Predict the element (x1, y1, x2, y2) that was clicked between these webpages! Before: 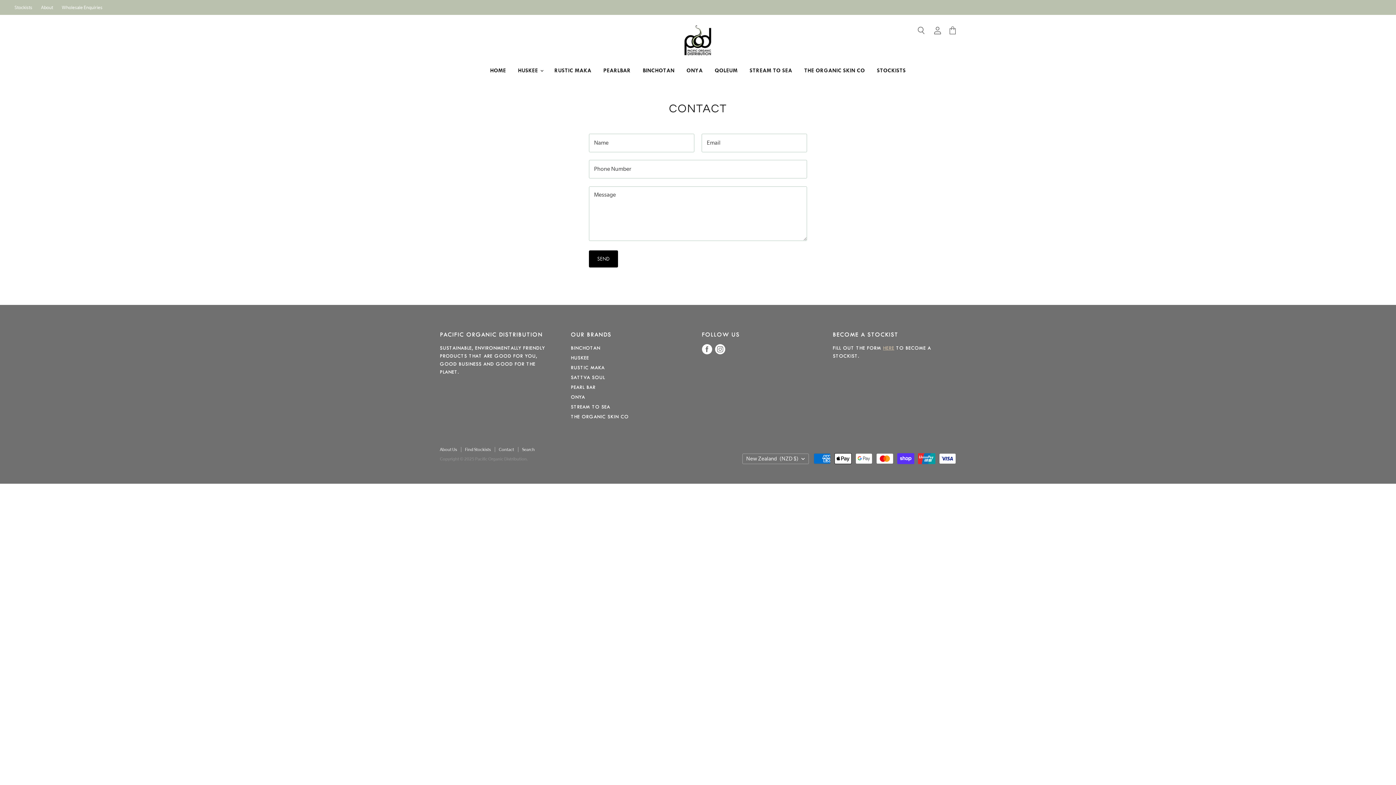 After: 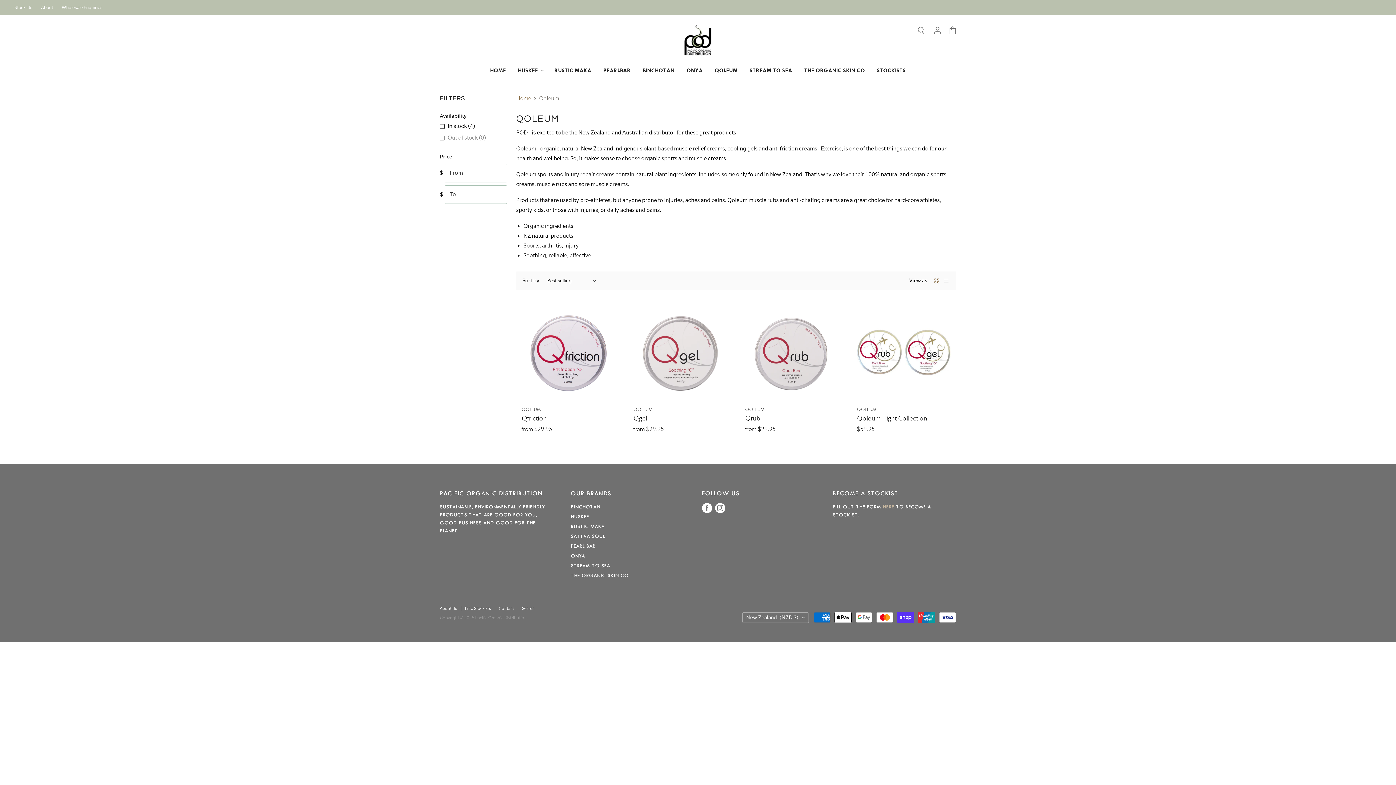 Action: bbox: (709, 62, 743, 78) label: QOLEUM